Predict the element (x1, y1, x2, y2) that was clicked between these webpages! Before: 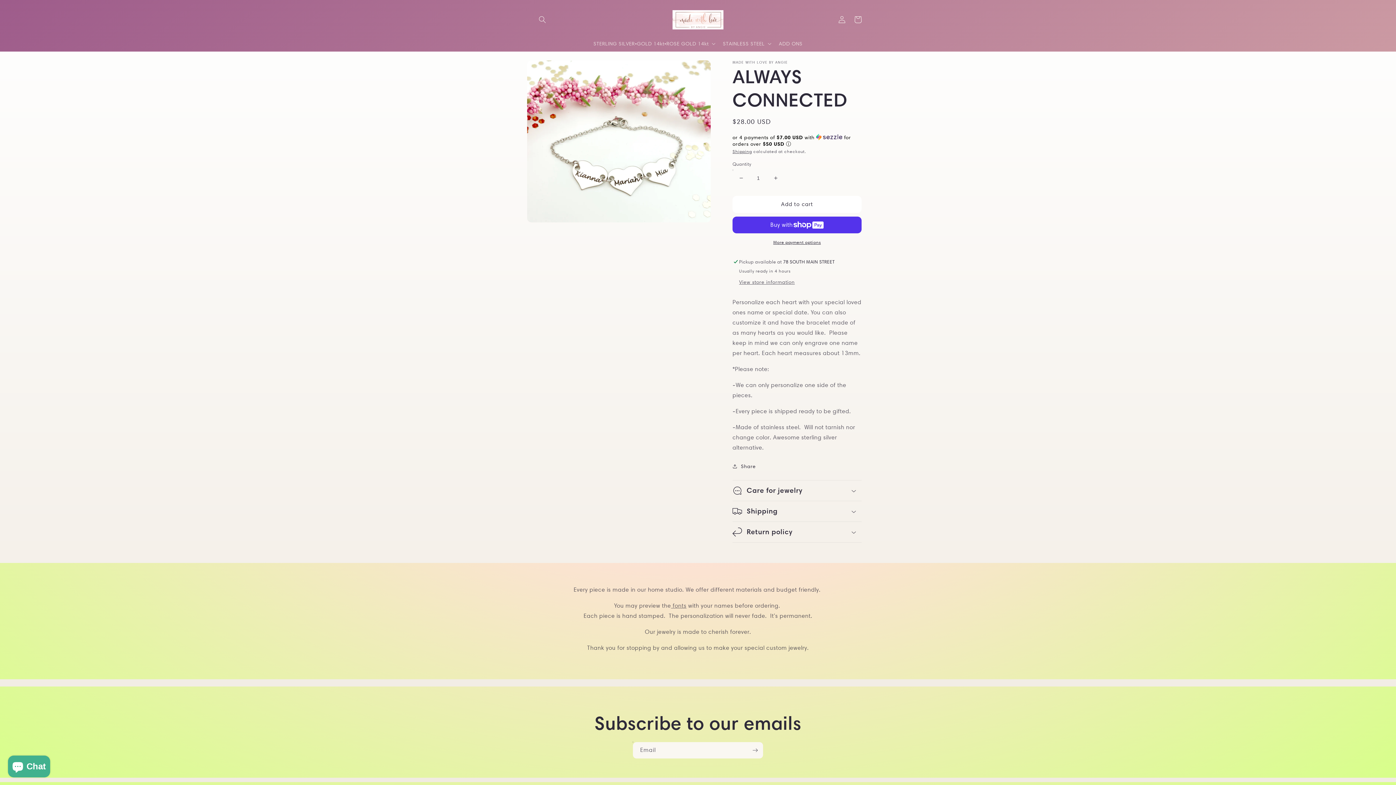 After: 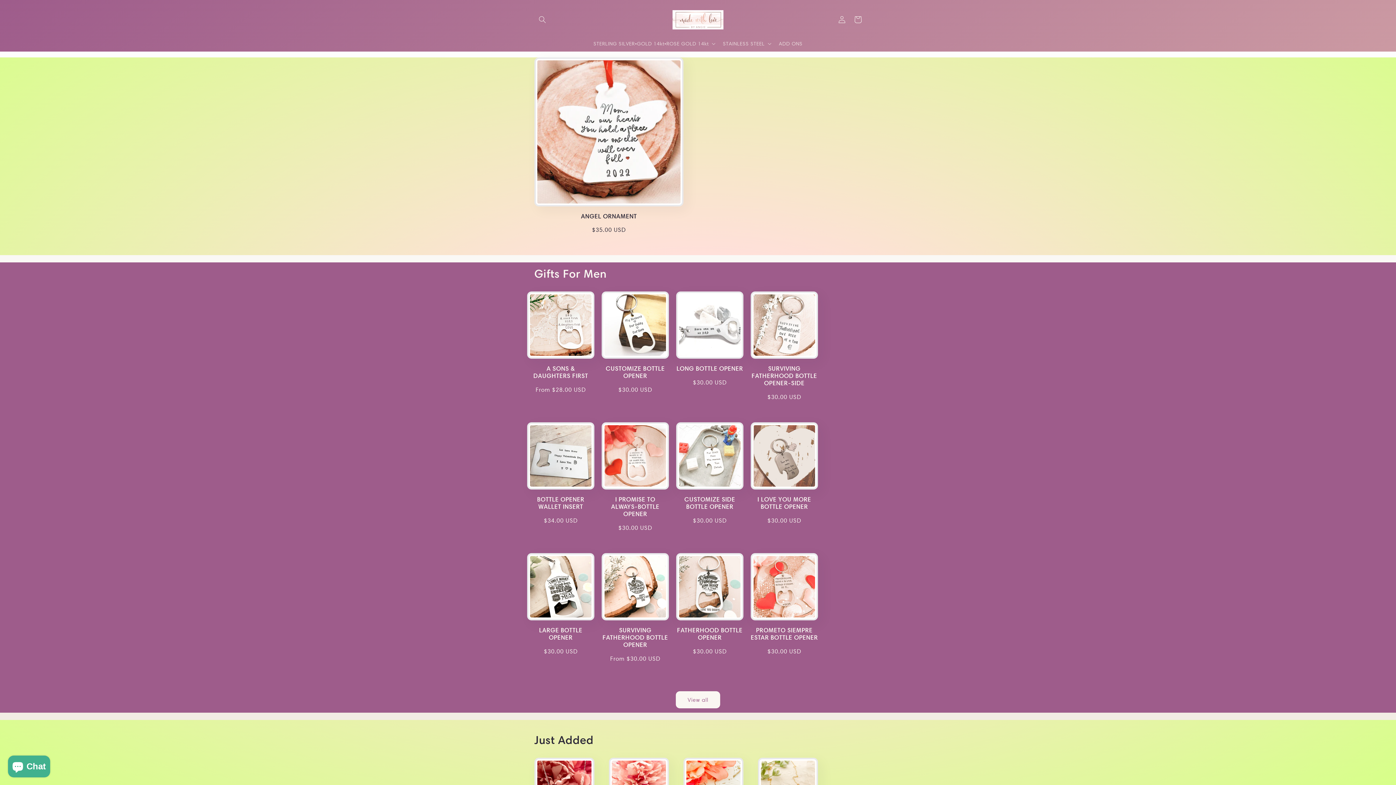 Action: bbox: (670, 7, 726, 32)